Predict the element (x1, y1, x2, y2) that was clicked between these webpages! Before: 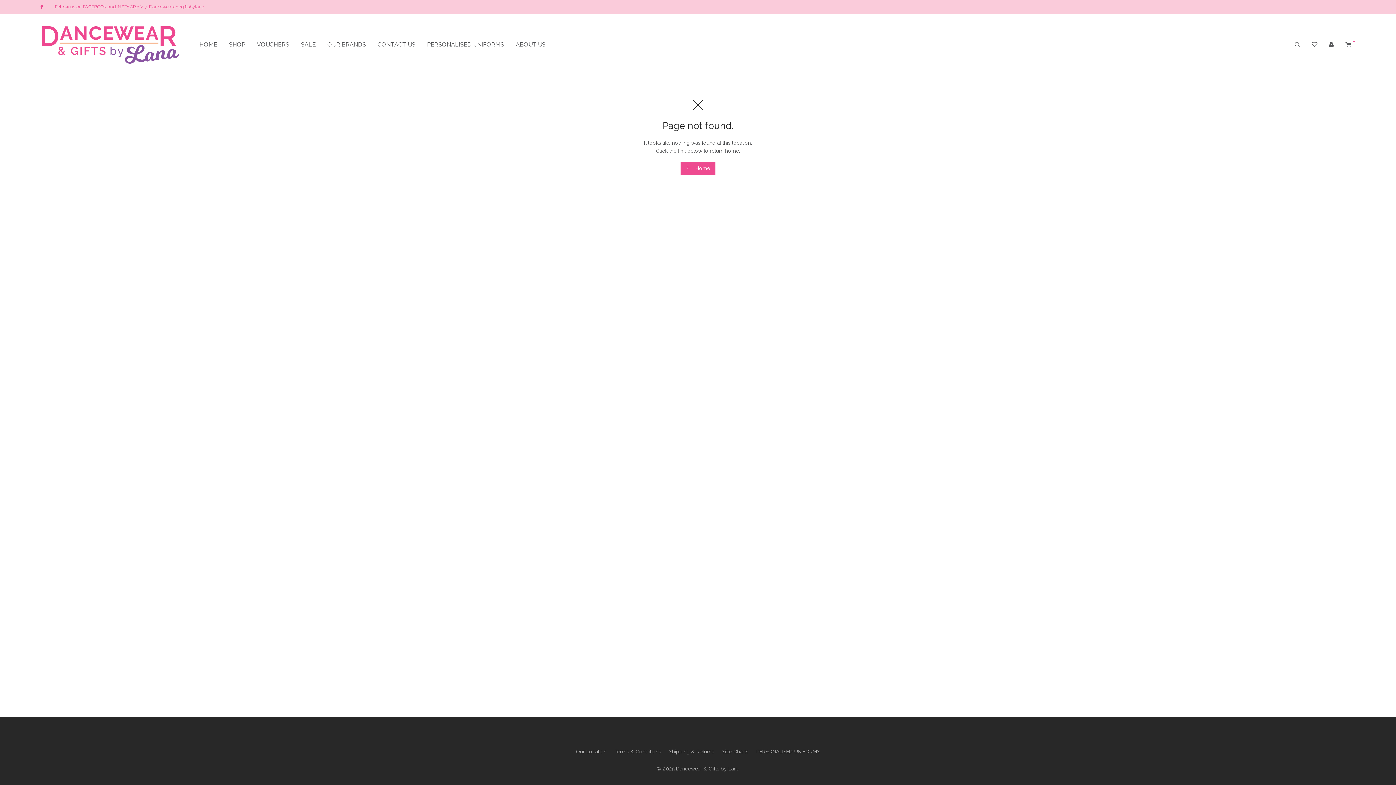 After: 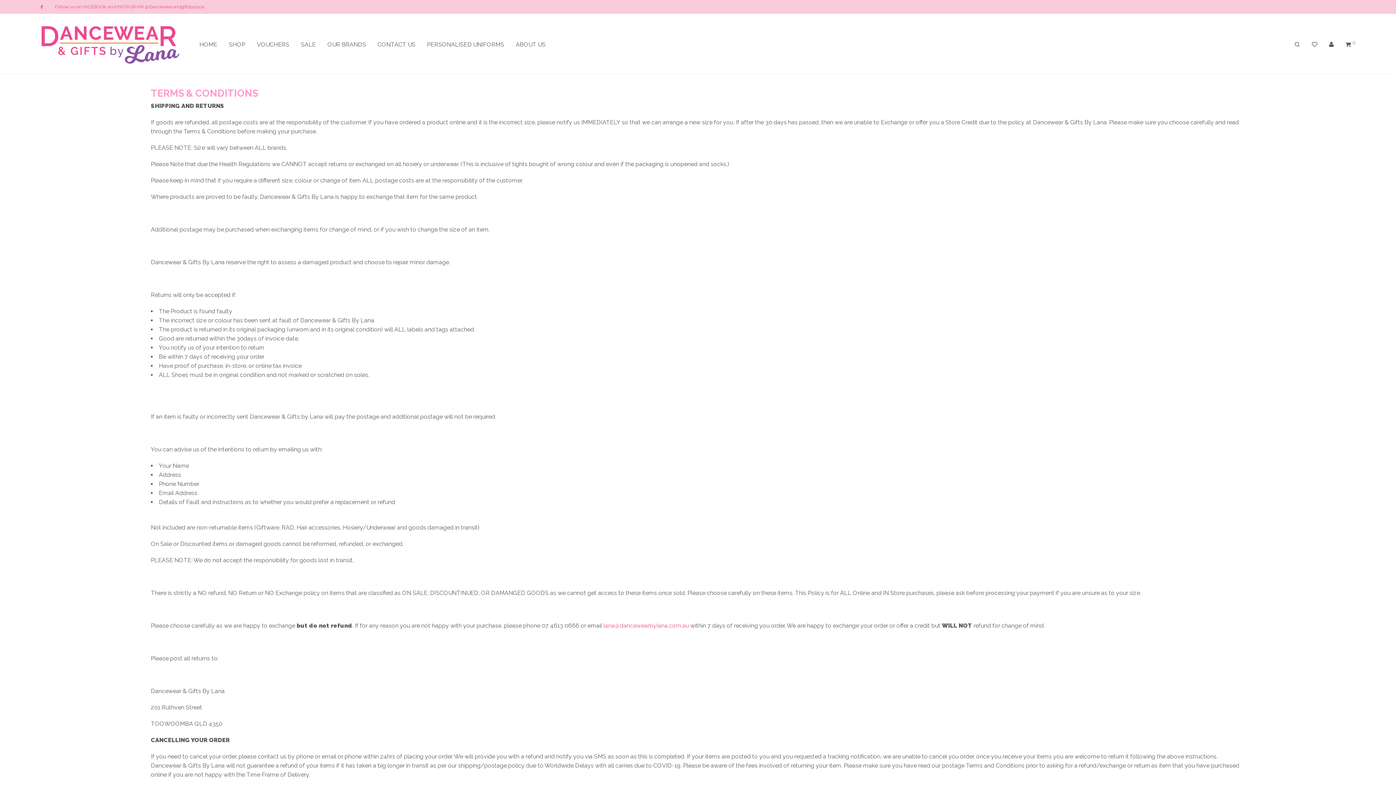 Action: bbox: (614, 746, 661, 757) label: Terms & Conditions